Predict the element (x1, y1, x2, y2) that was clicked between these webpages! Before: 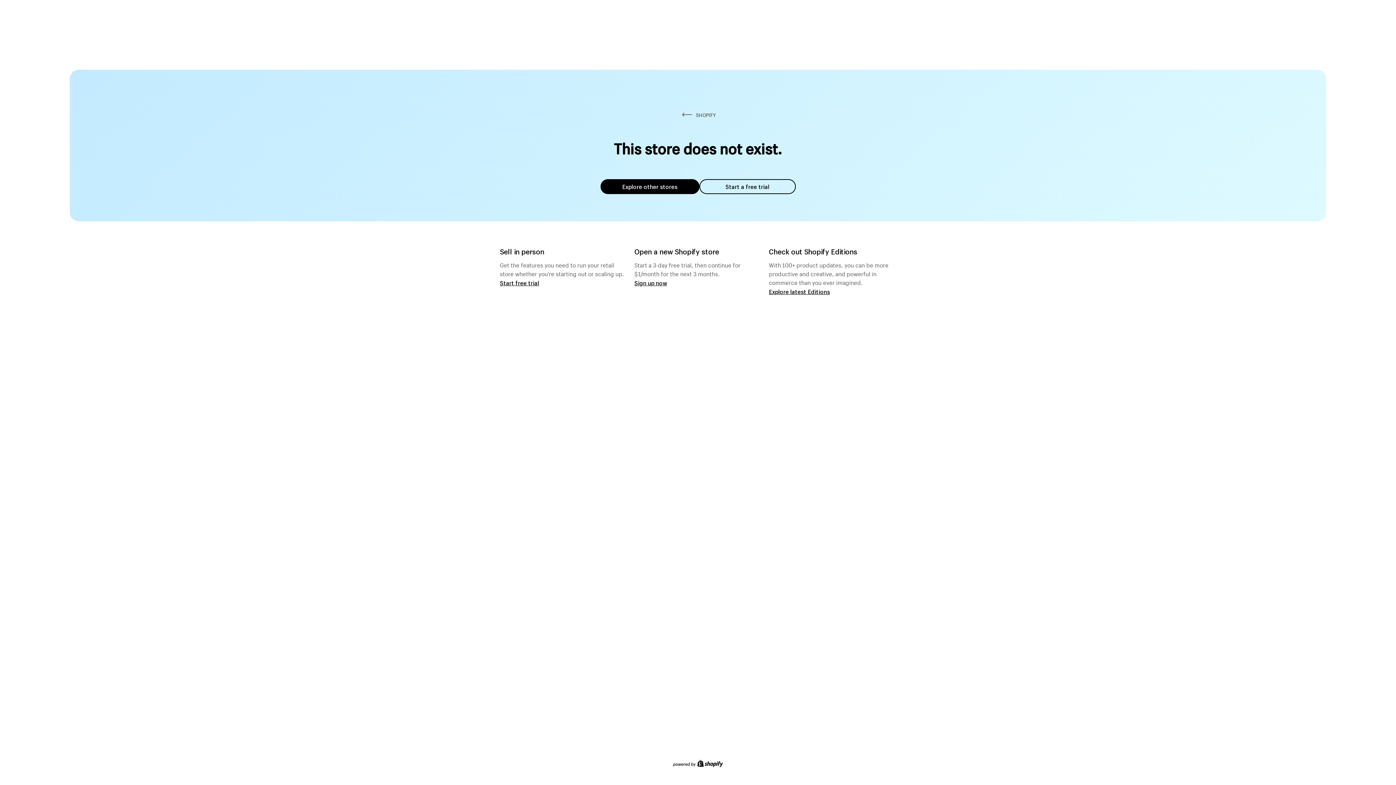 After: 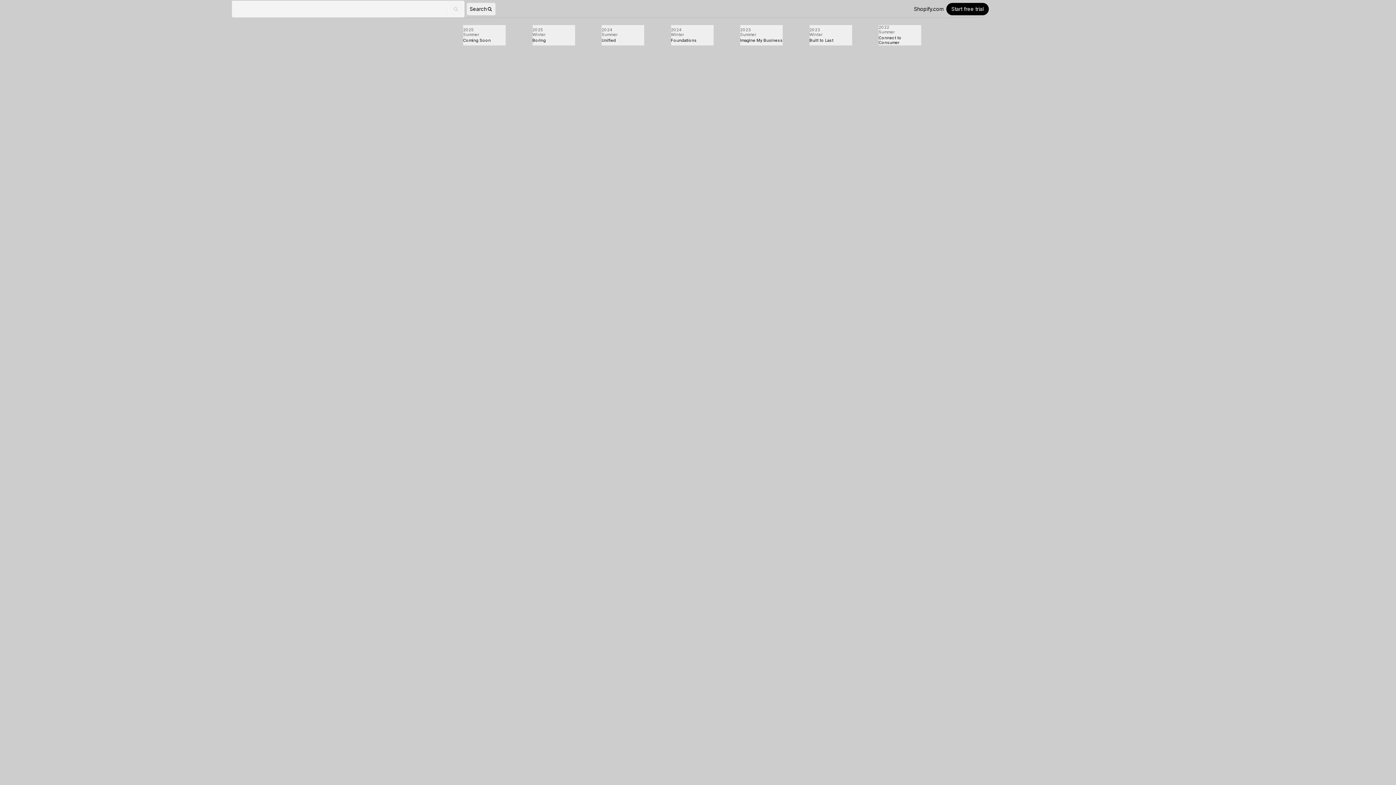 Action: bbox: (769, 287, 830, 295) label: Explore latest Editions